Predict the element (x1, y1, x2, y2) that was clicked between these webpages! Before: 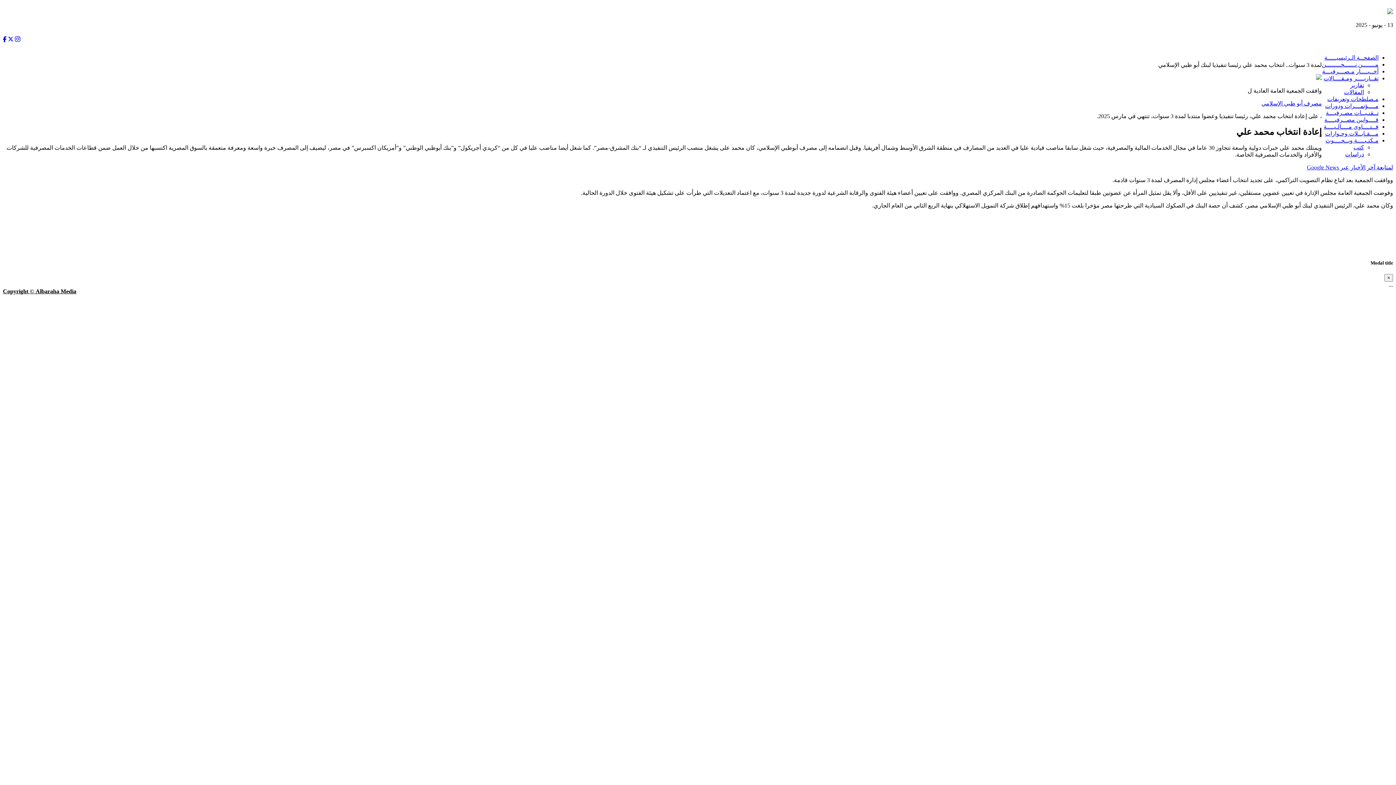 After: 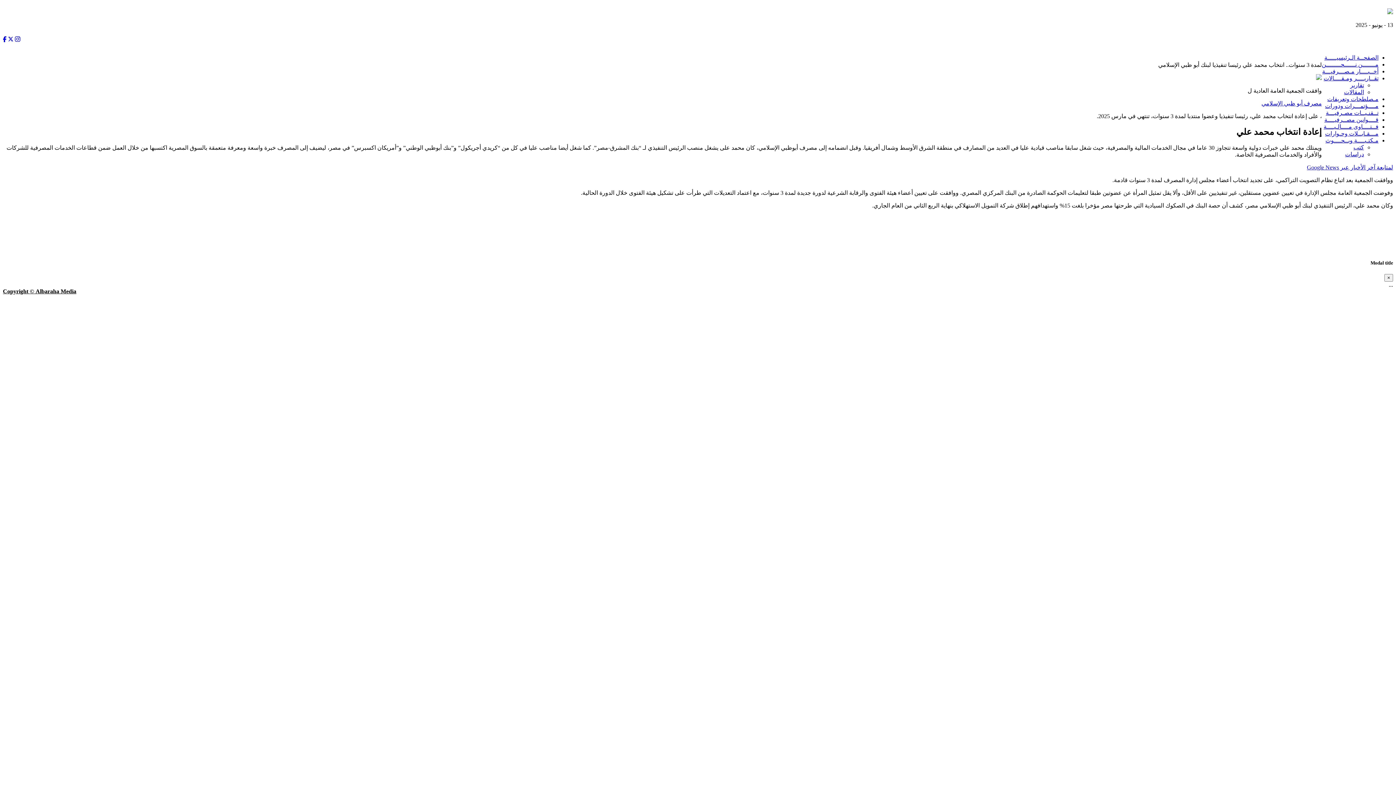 Action: bbox: (1325, 137, 1378, 143) label: مـكتـبــــة وبــحــــوث